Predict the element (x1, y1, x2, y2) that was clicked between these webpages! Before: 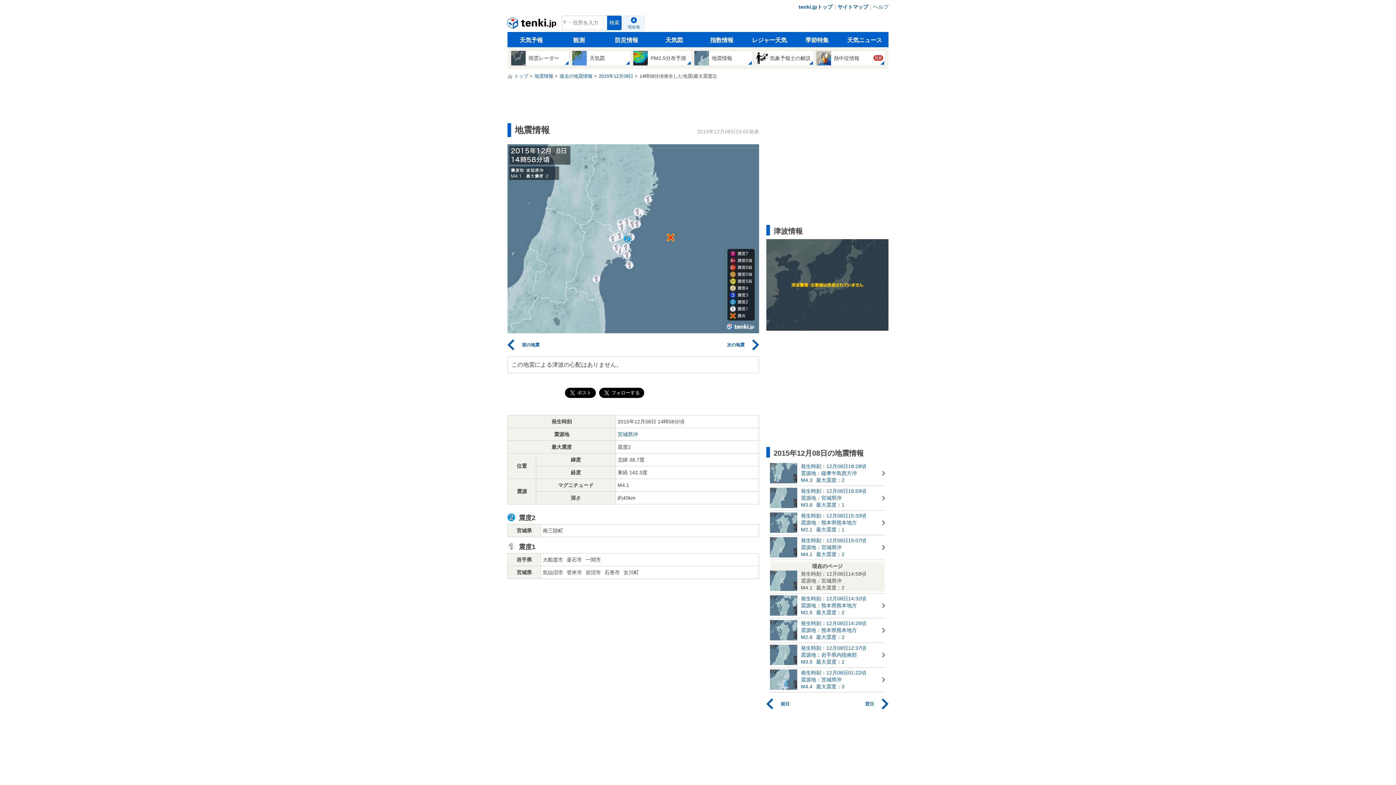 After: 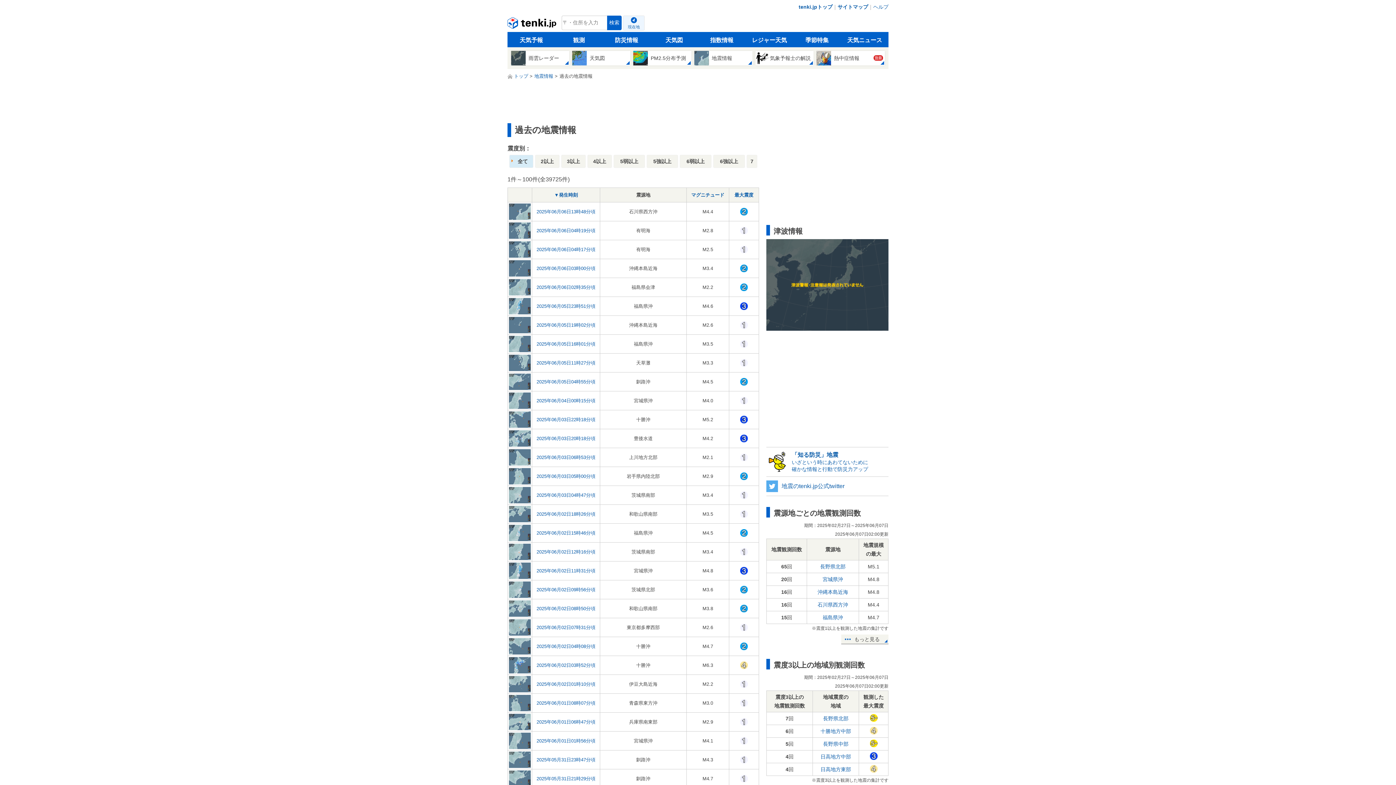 Action: bbox: (559, 73, 592, 78) label: 過去の地震情報